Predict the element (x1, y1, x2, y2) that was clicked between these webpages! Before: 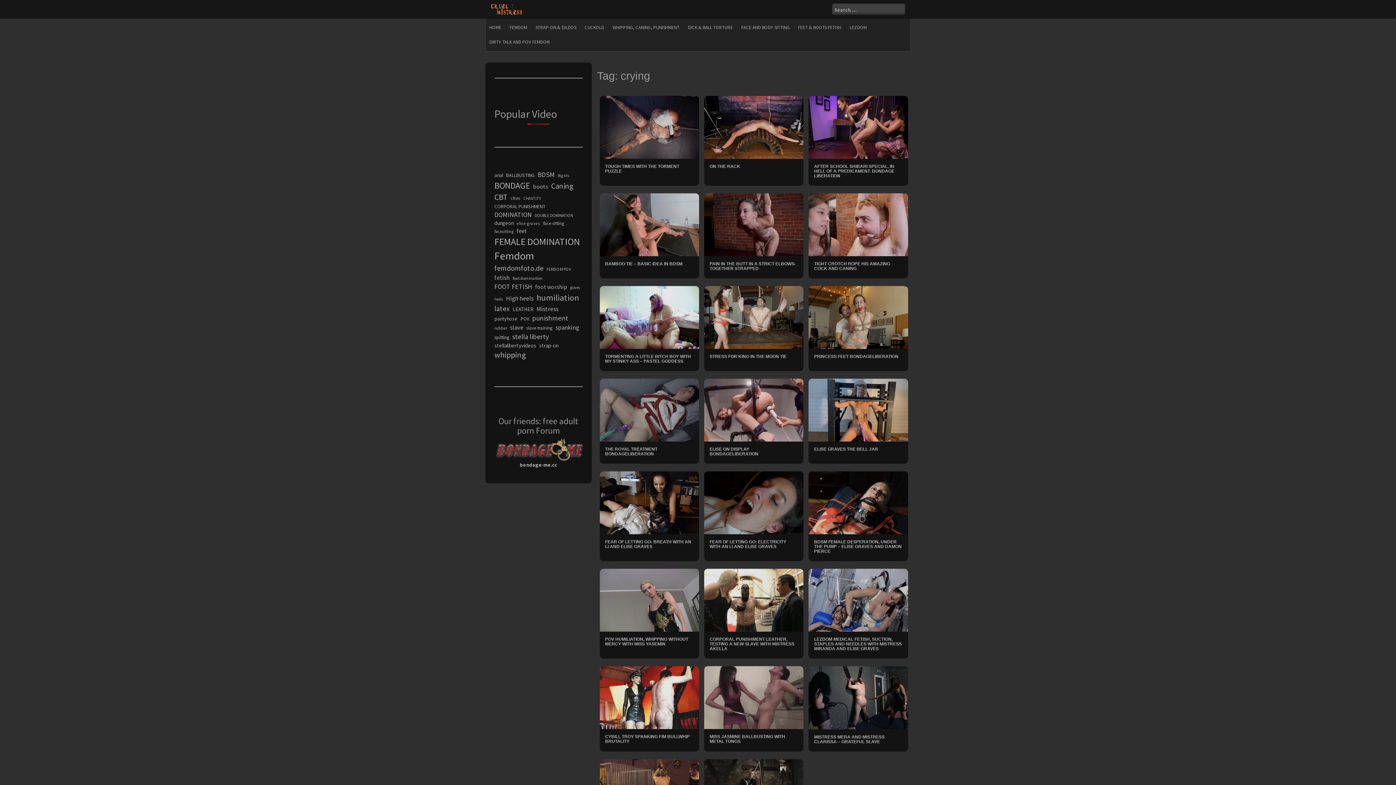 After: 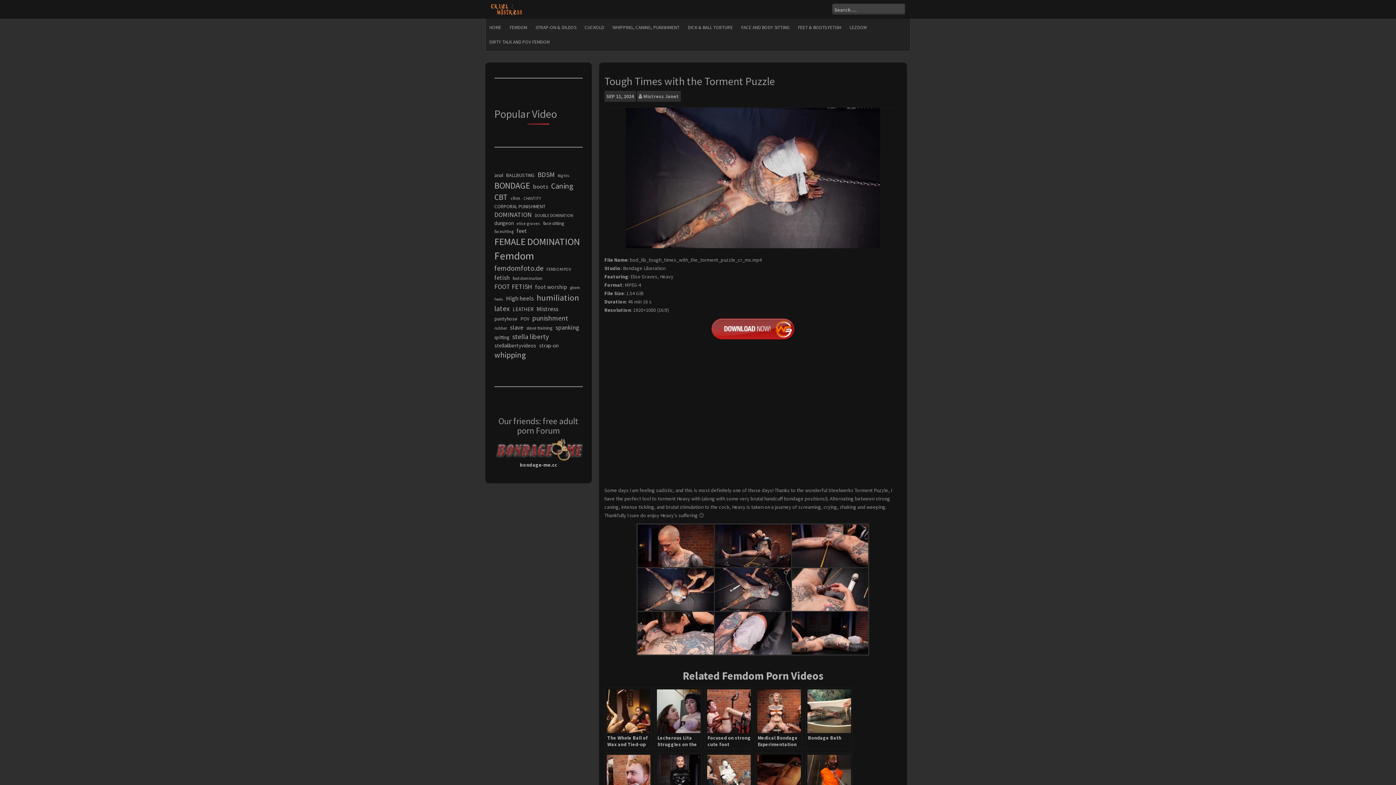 Action: bbox: (599, 123, 699, 130)